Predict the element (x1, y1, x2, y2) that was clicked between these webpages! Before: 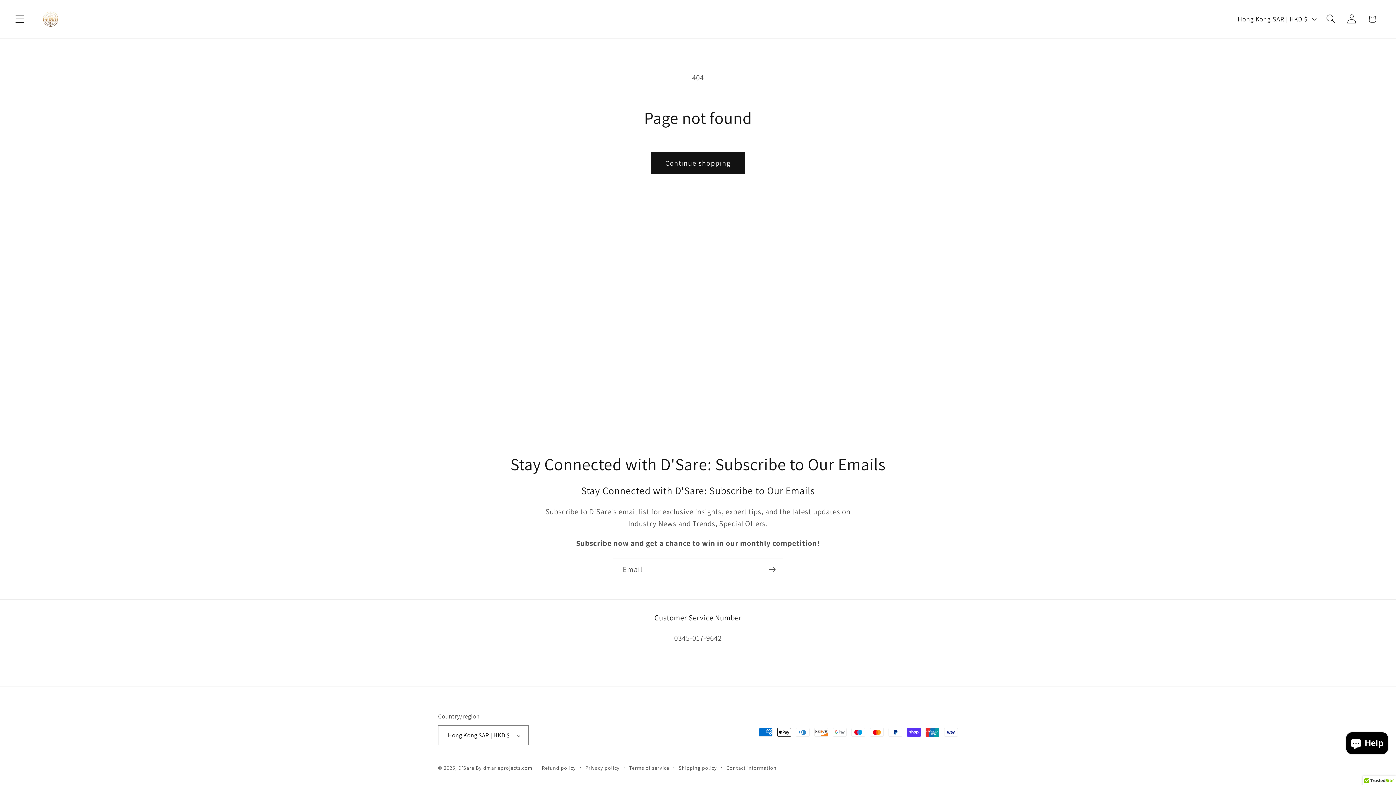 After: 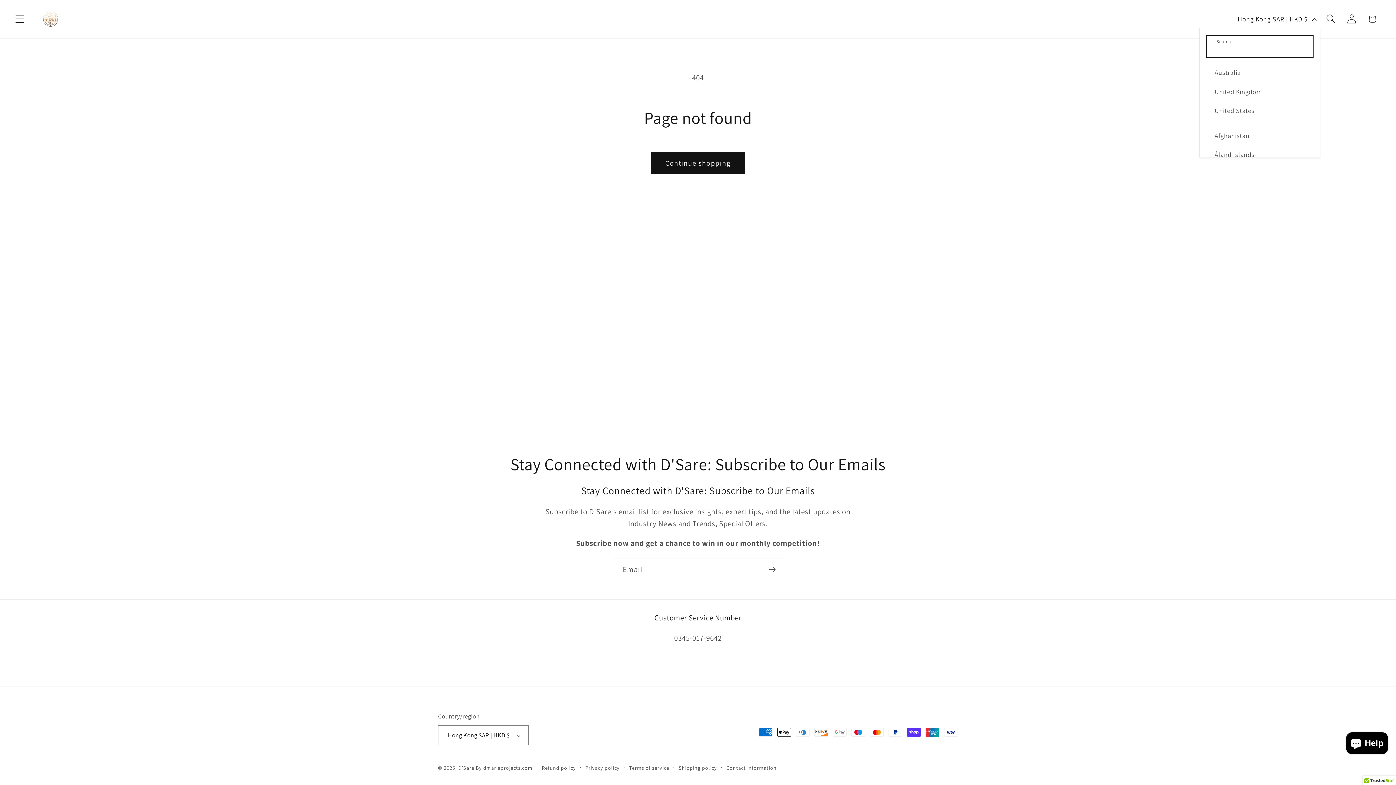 Action: bbox: (1232, 10, 1320, 27) label: Hong Kong SAR | HKD $